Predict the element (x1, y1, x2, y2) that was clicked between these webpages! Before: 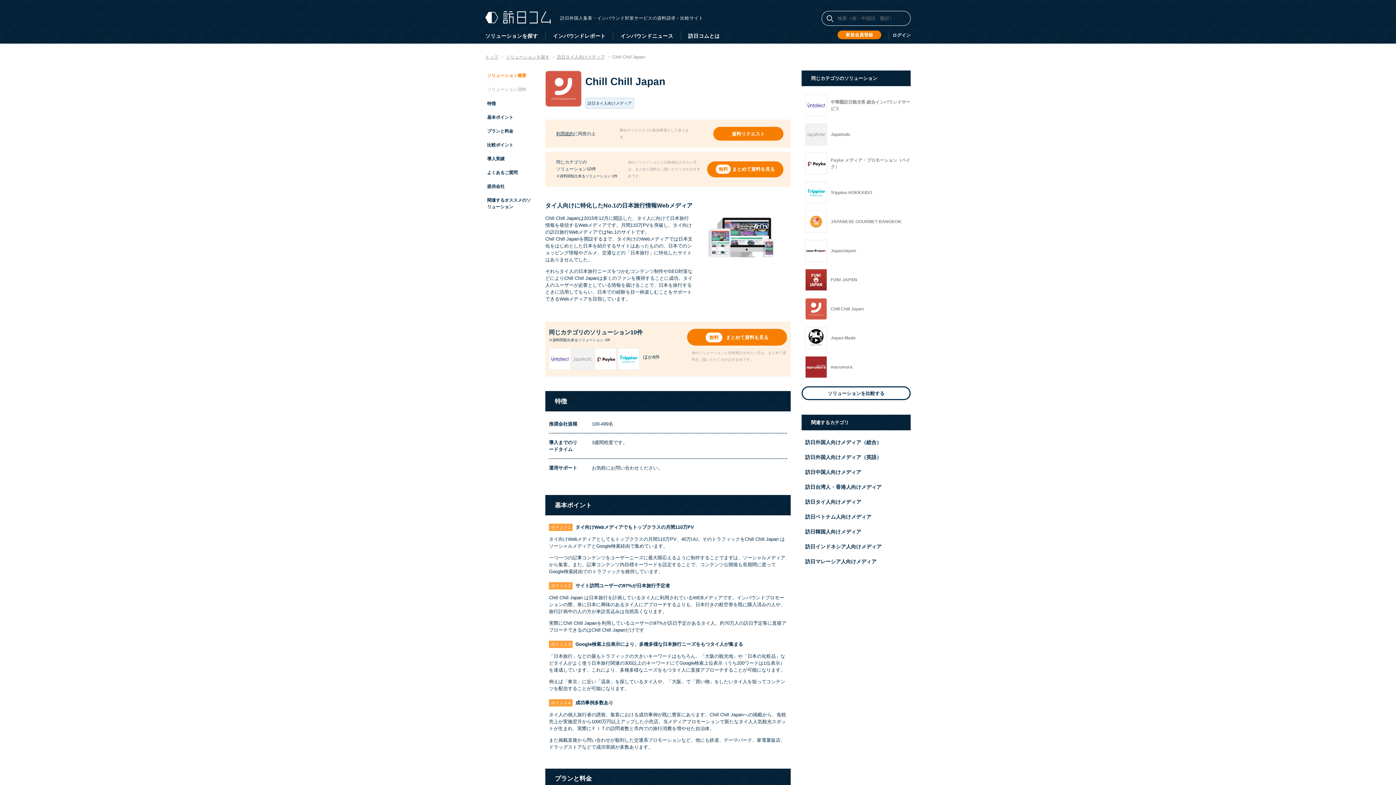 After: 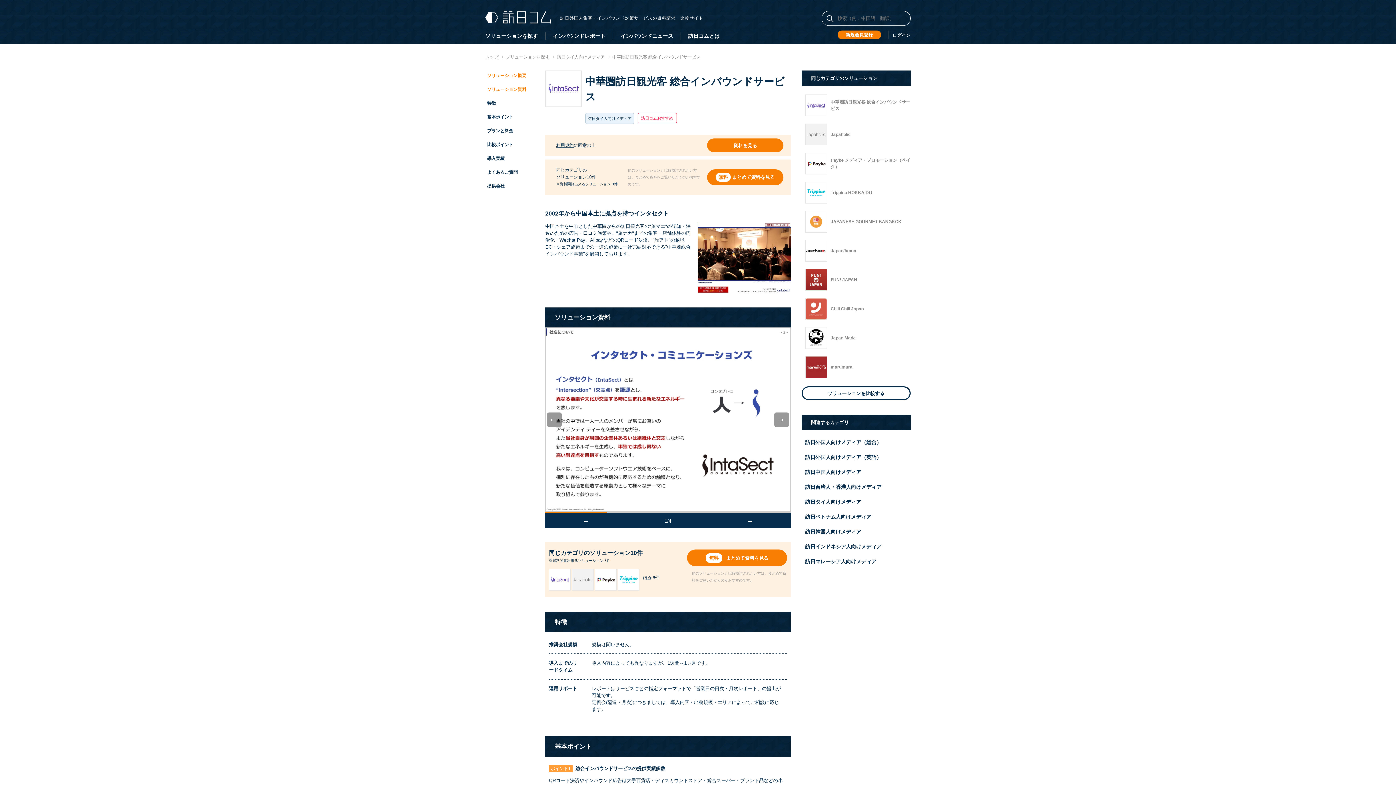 Action: bbox: (801, 90, 910, 120) label: 中華圏訪日観光客 総合インバウンドサービス